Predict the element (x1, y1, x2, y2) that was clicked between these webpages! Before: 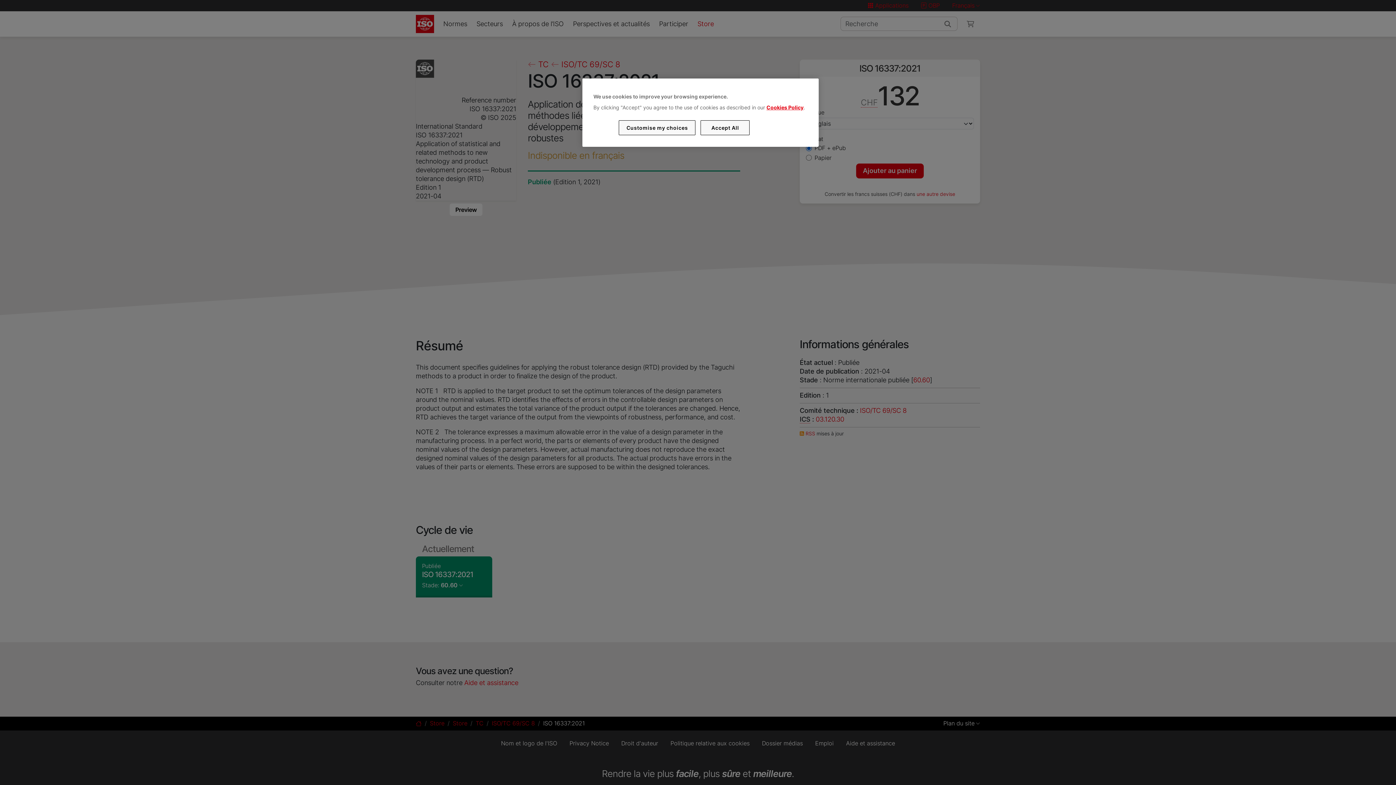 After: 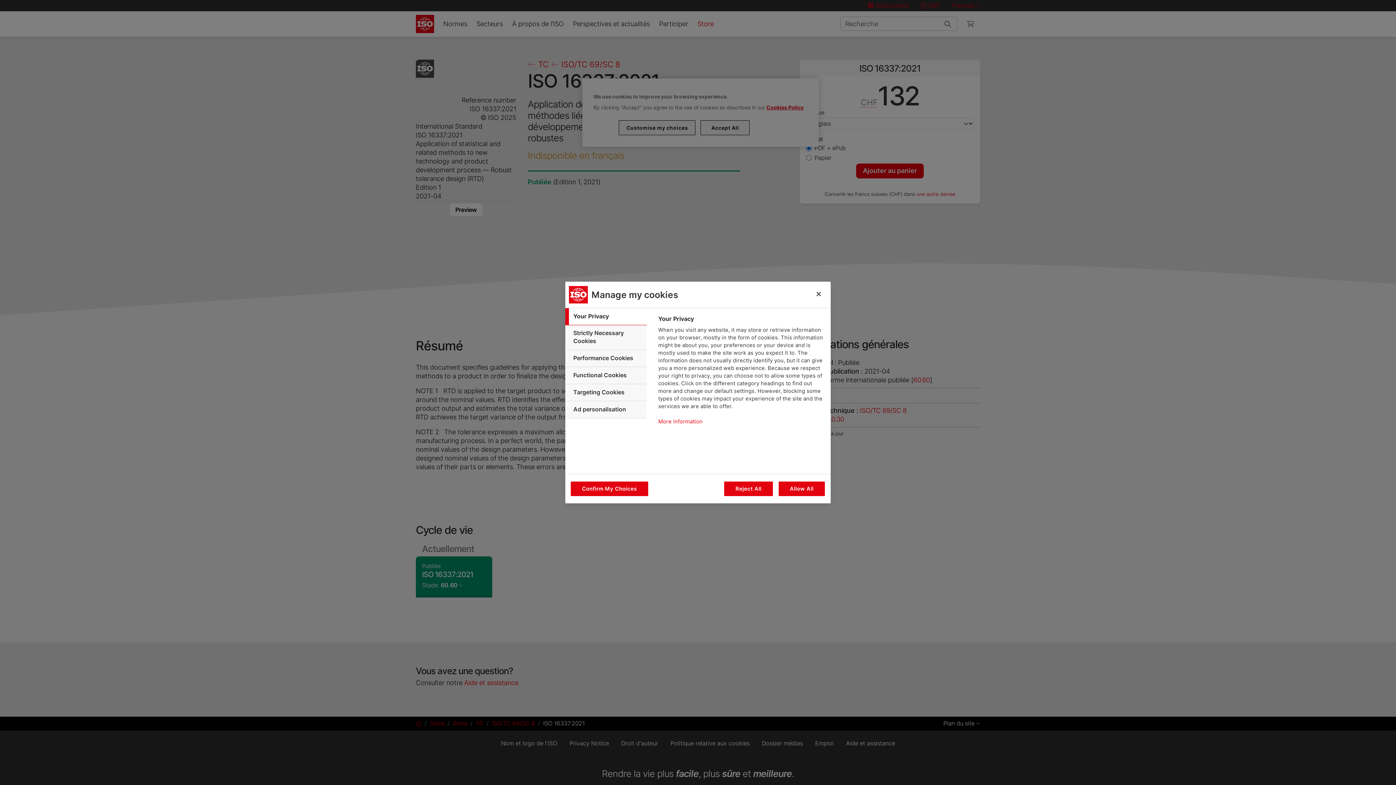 Action: label: Customise my choices bbox: (619, 120, 695, 135)